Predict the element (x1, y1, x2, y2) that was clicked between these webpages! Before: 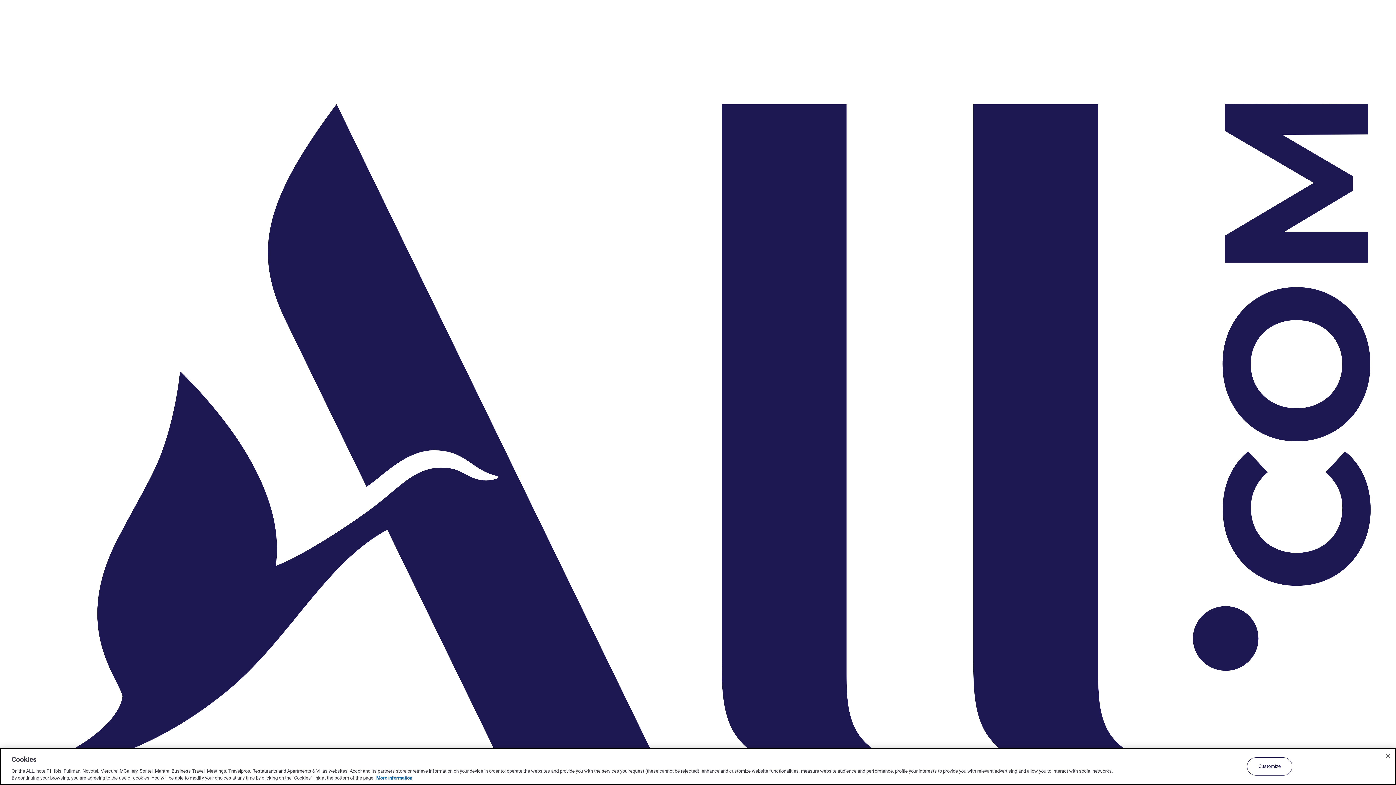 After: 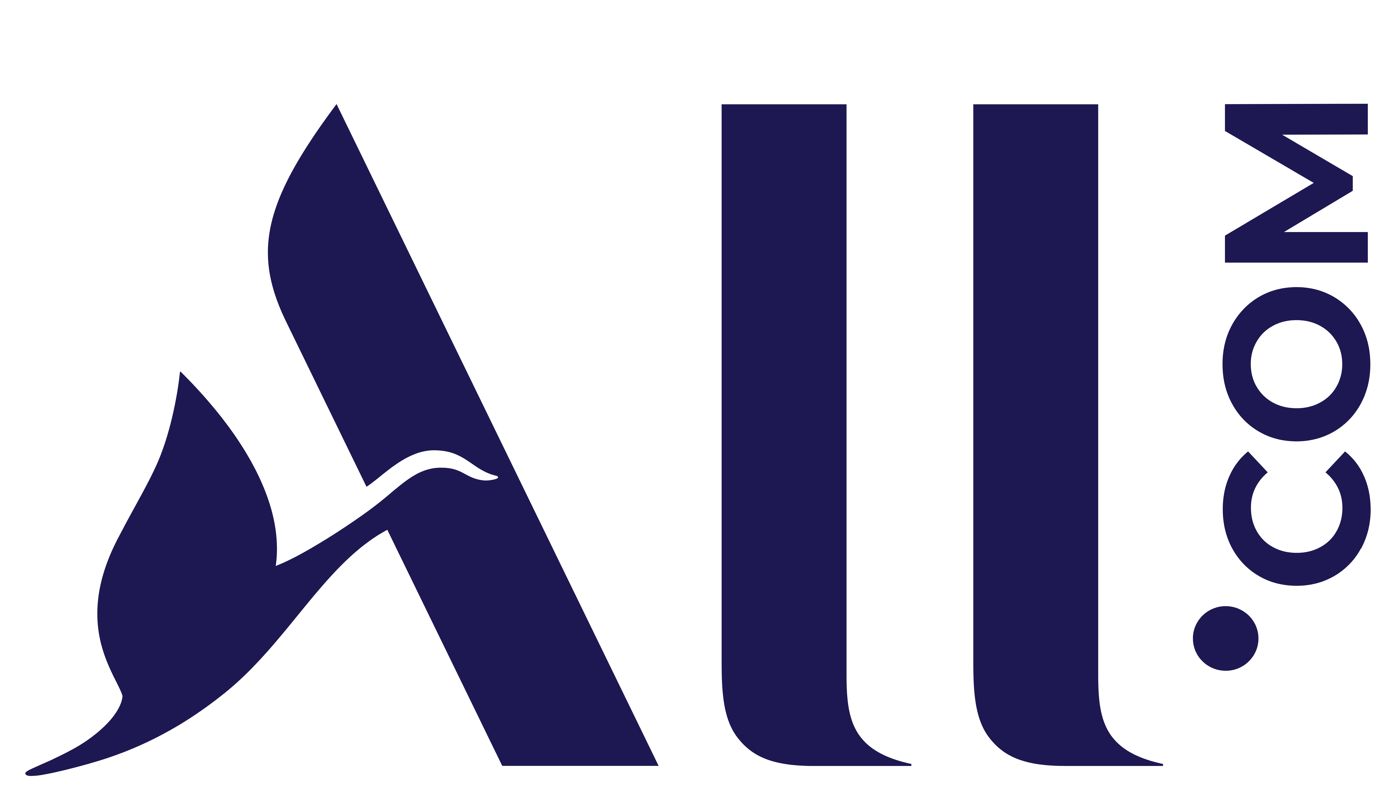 Action: label: Close bbox: (1380, 748, 1396, 764)